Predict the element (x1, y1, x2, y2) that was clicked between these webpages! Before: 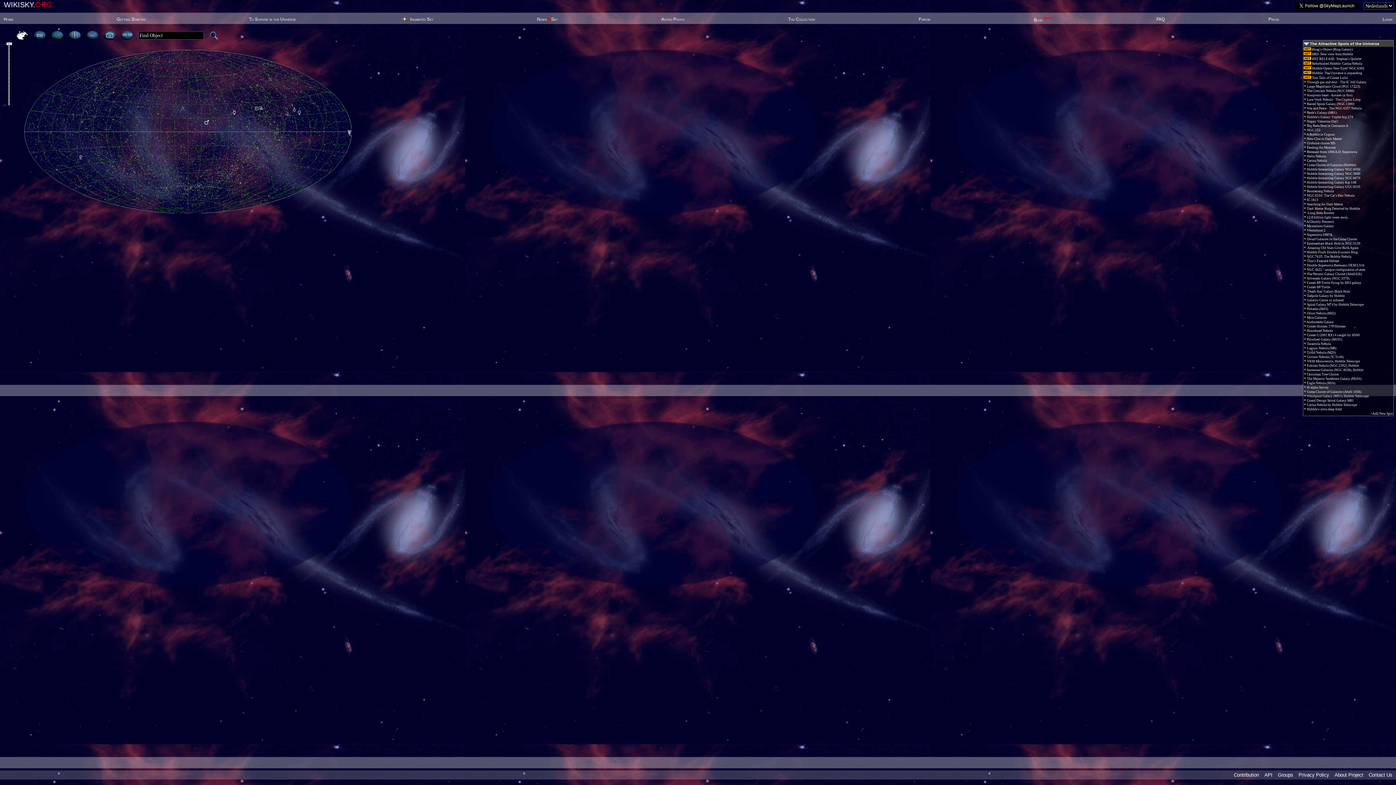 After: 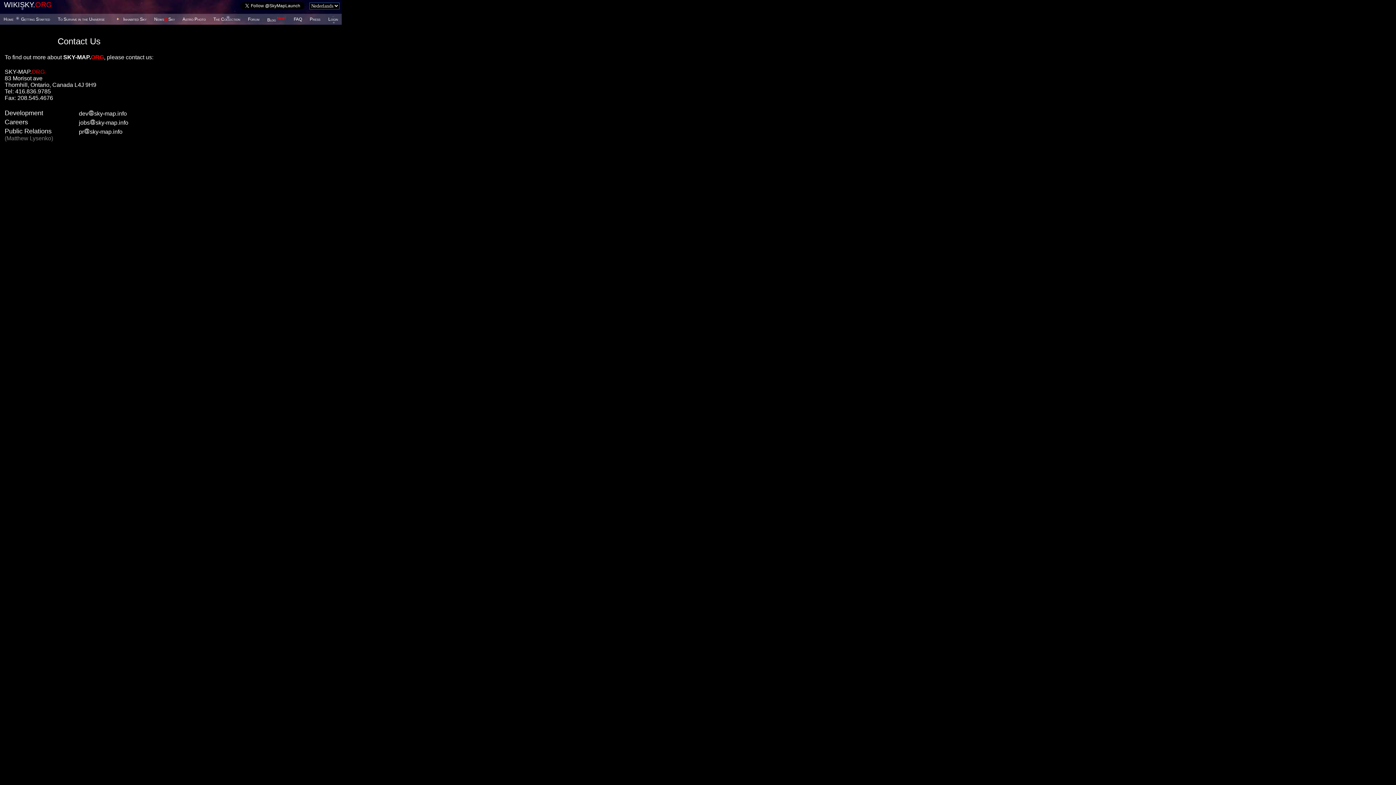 Action: label: Contact Us bbox: (1369, 772, 1392, 778)